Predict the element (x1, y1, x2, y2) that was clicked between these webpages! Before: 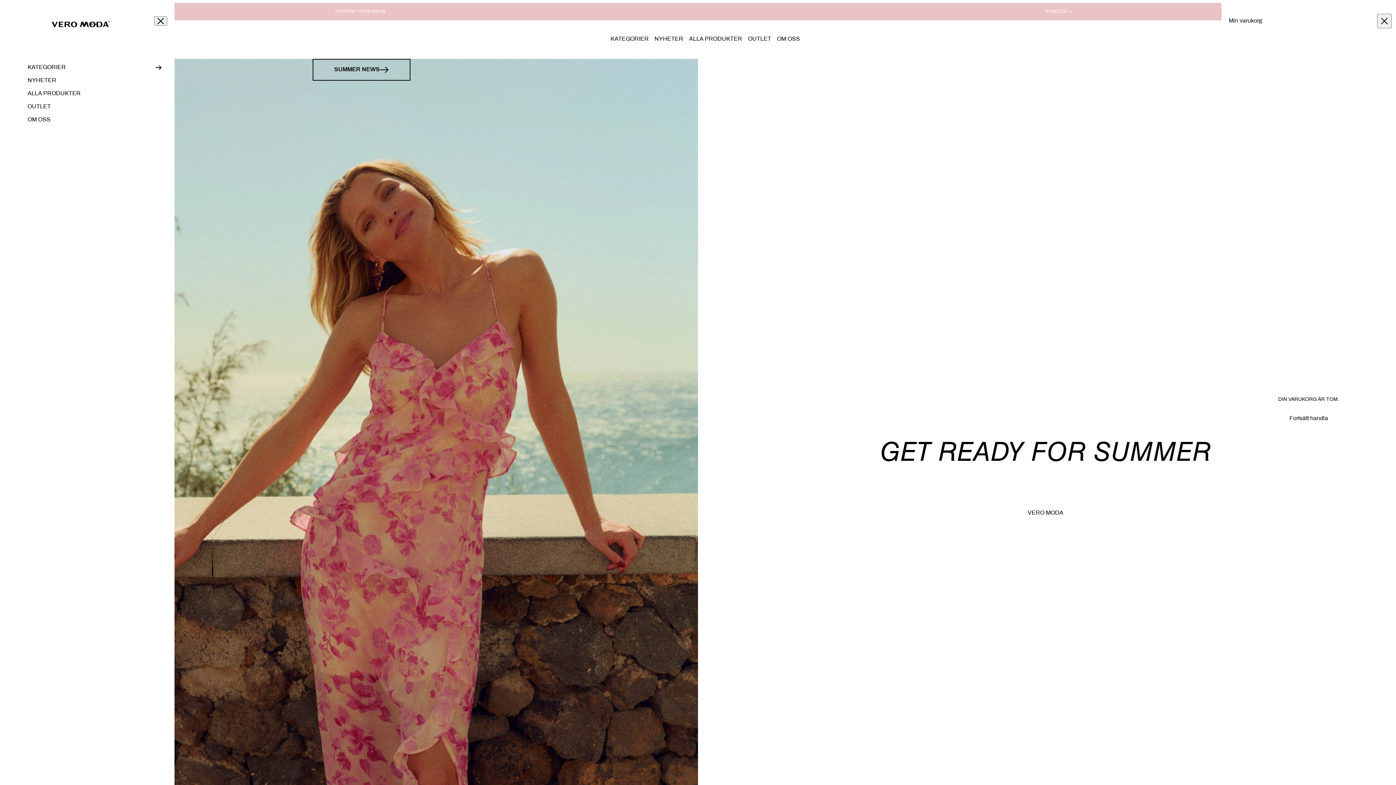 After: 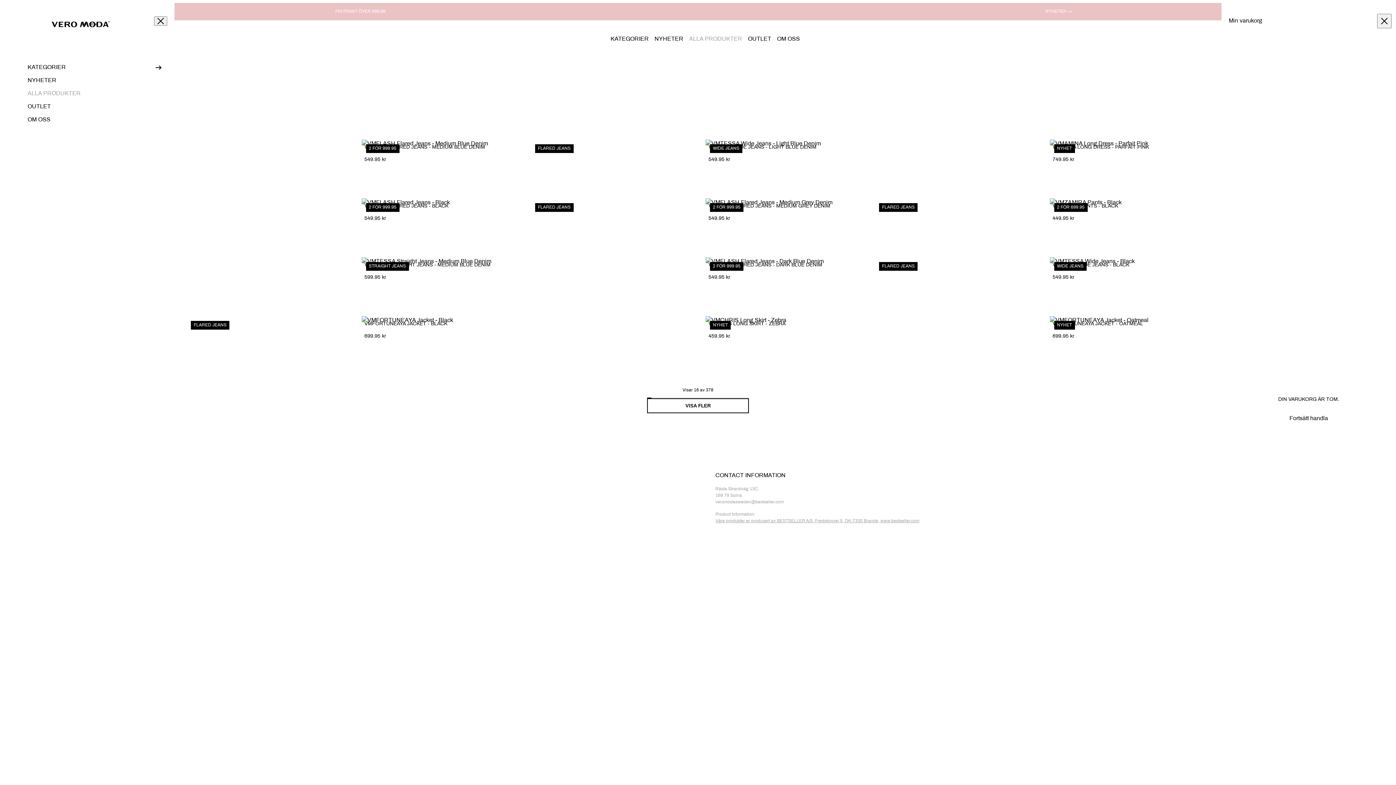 Action: label: ALLA PRODUKTER bbox: (686, 33, 745, 44)